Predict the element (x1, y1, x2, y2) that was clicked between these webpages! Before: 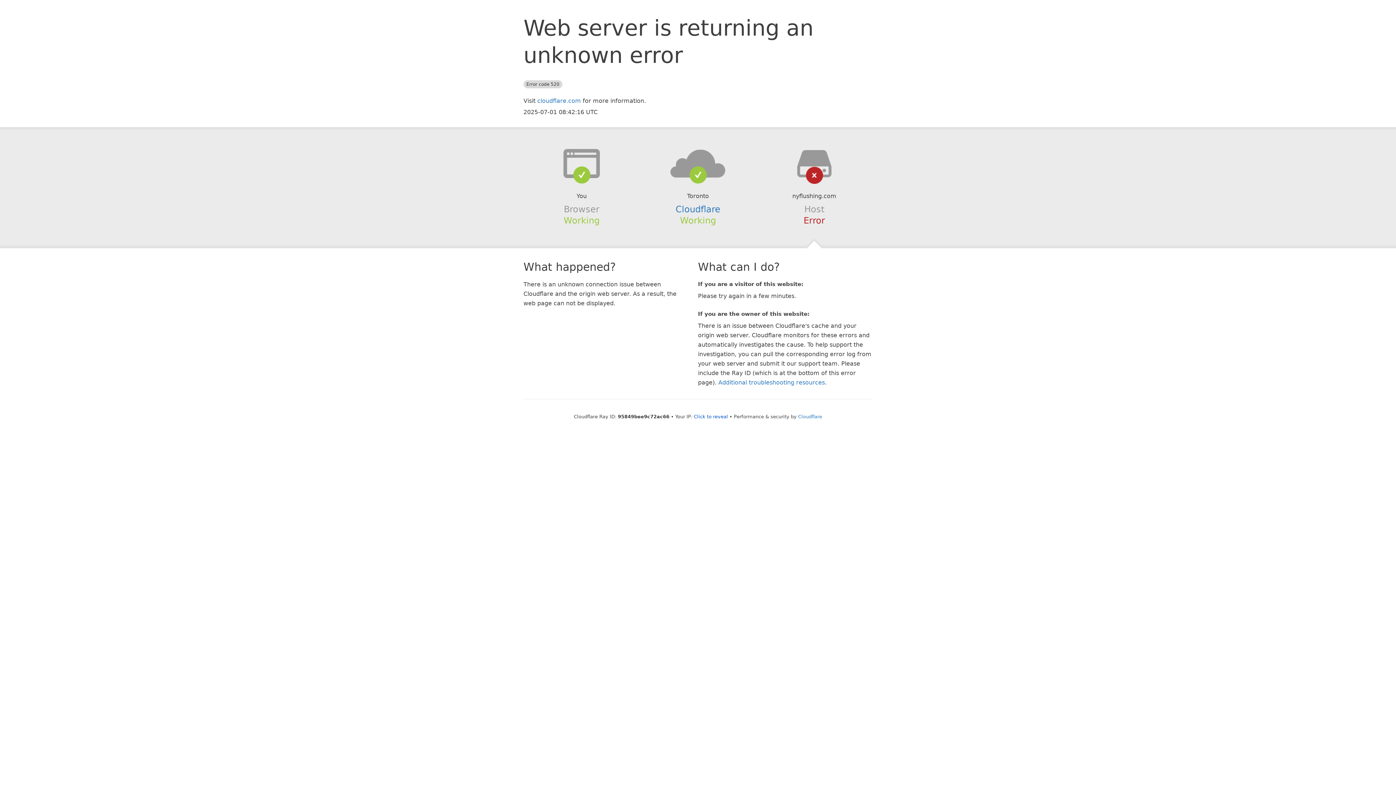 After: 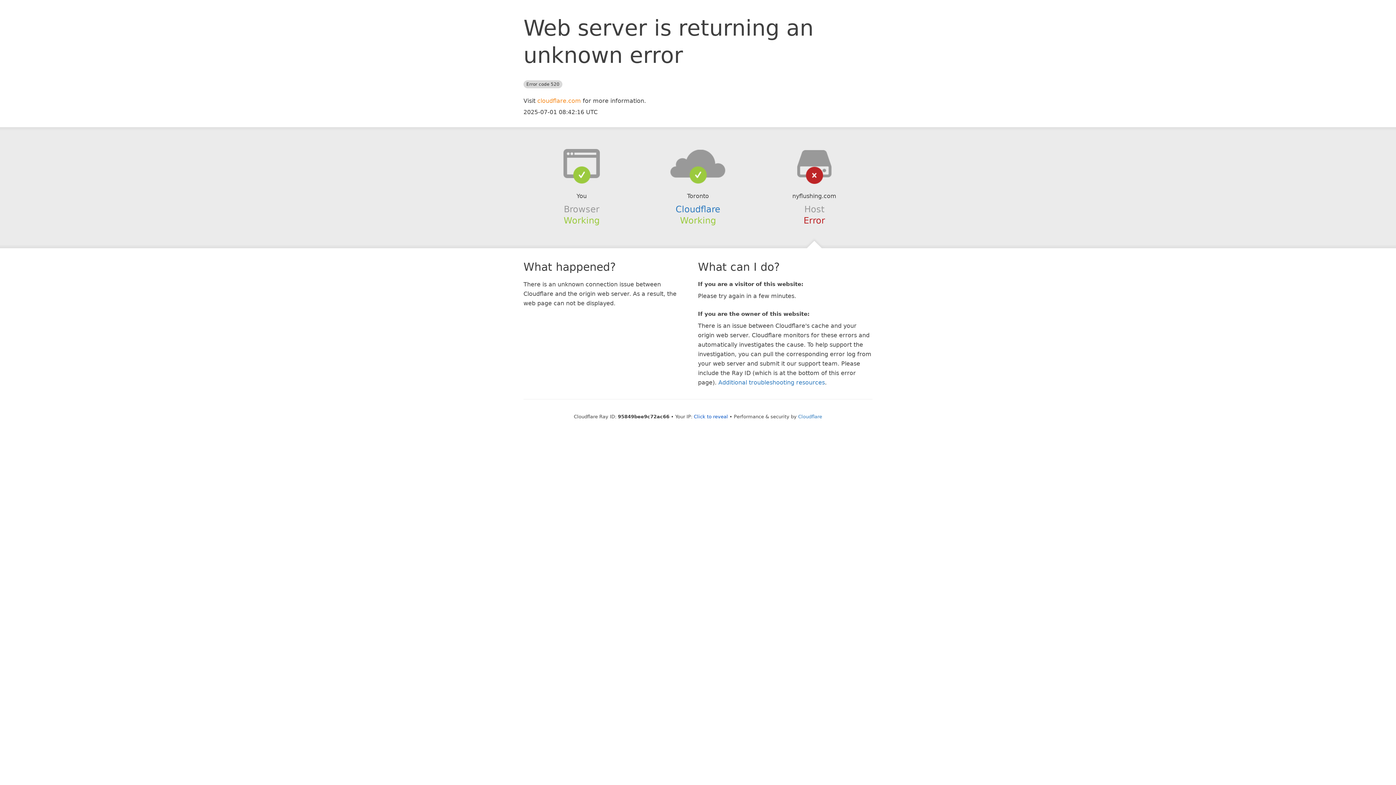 Action: bbox: (537, 97, 581, 104) label: cloudflare.com